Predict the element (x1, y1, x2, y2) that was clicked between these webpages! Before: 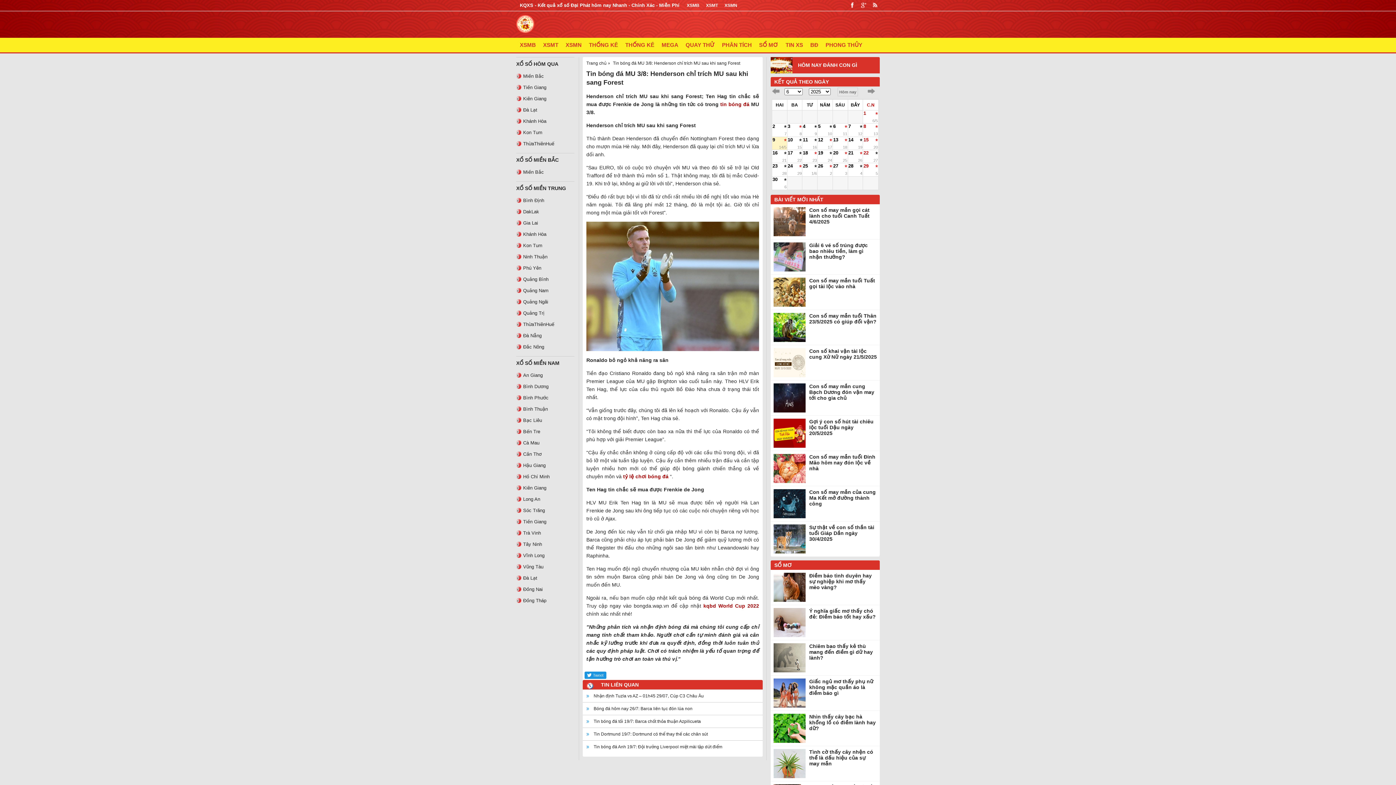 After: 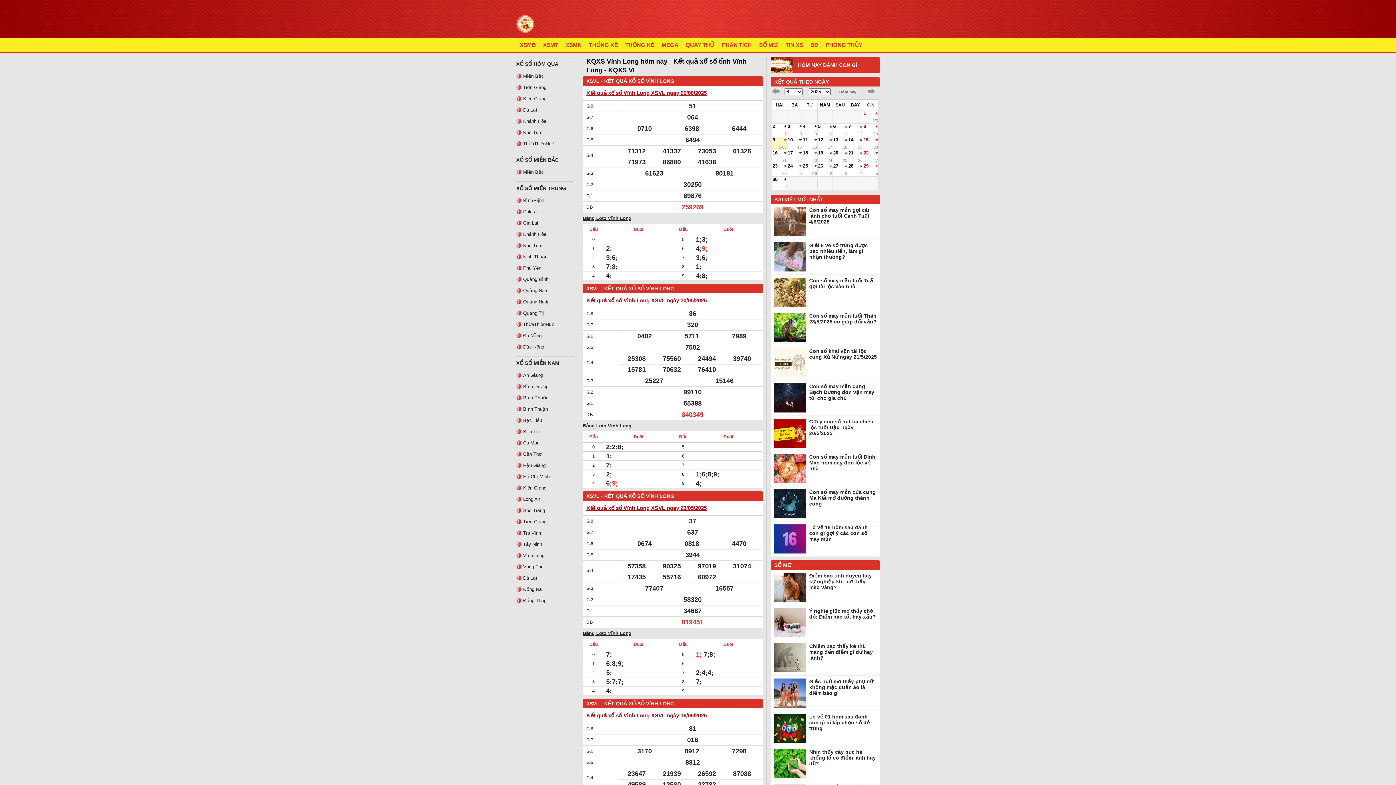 Action: bbox: (523, 553, 544, 558) label: Vĩnh Long